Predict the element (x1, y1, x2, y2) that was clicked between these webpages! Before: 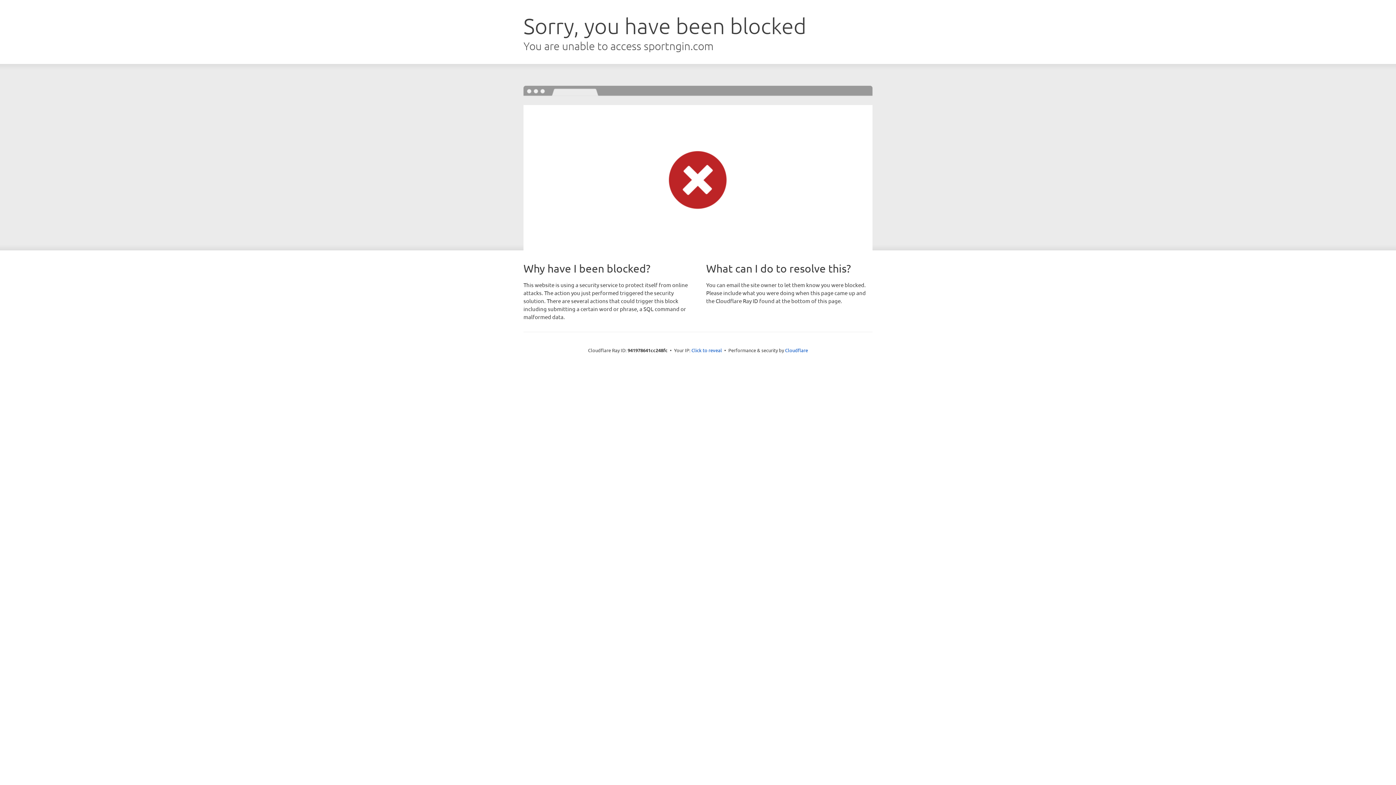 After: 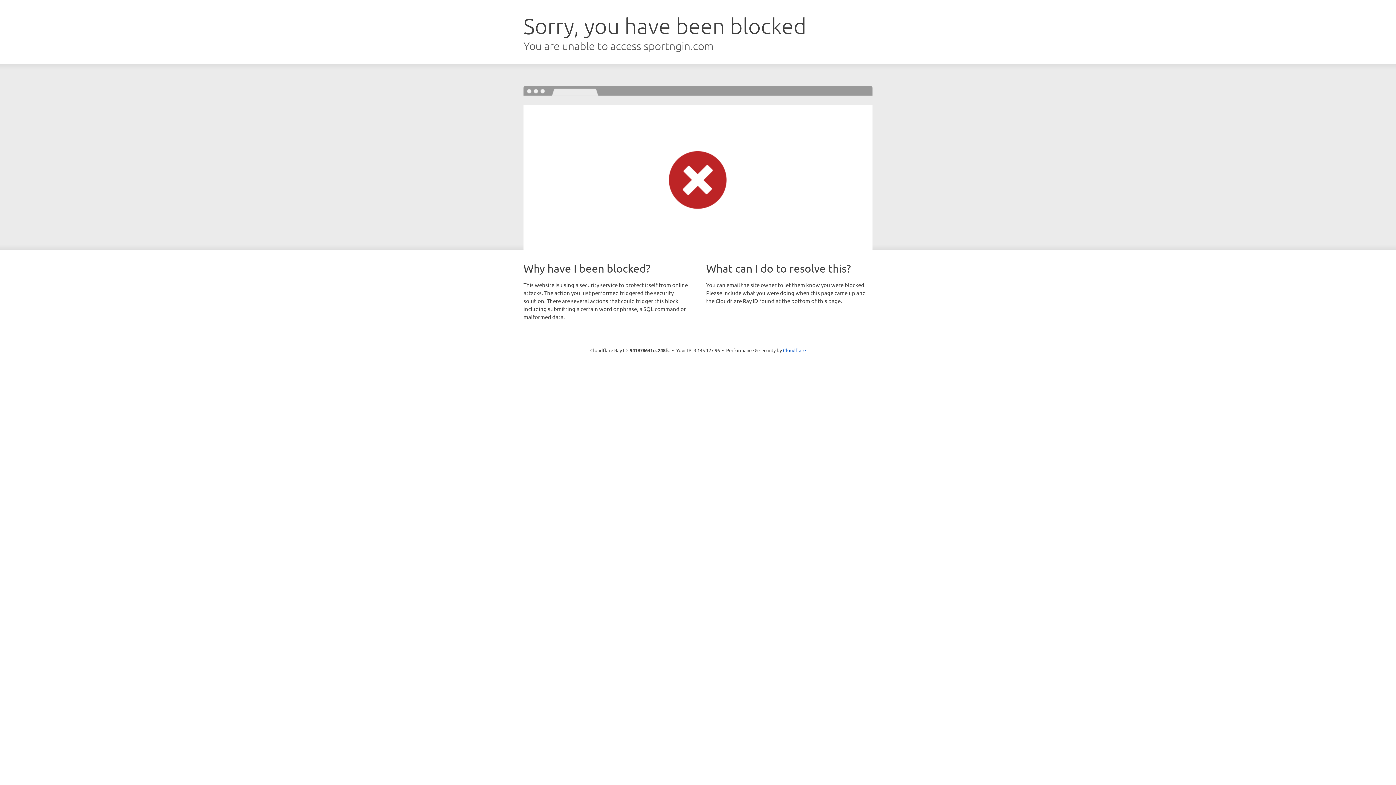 Action: bbox: (691, 346, 722, 353) label: Click to reveal